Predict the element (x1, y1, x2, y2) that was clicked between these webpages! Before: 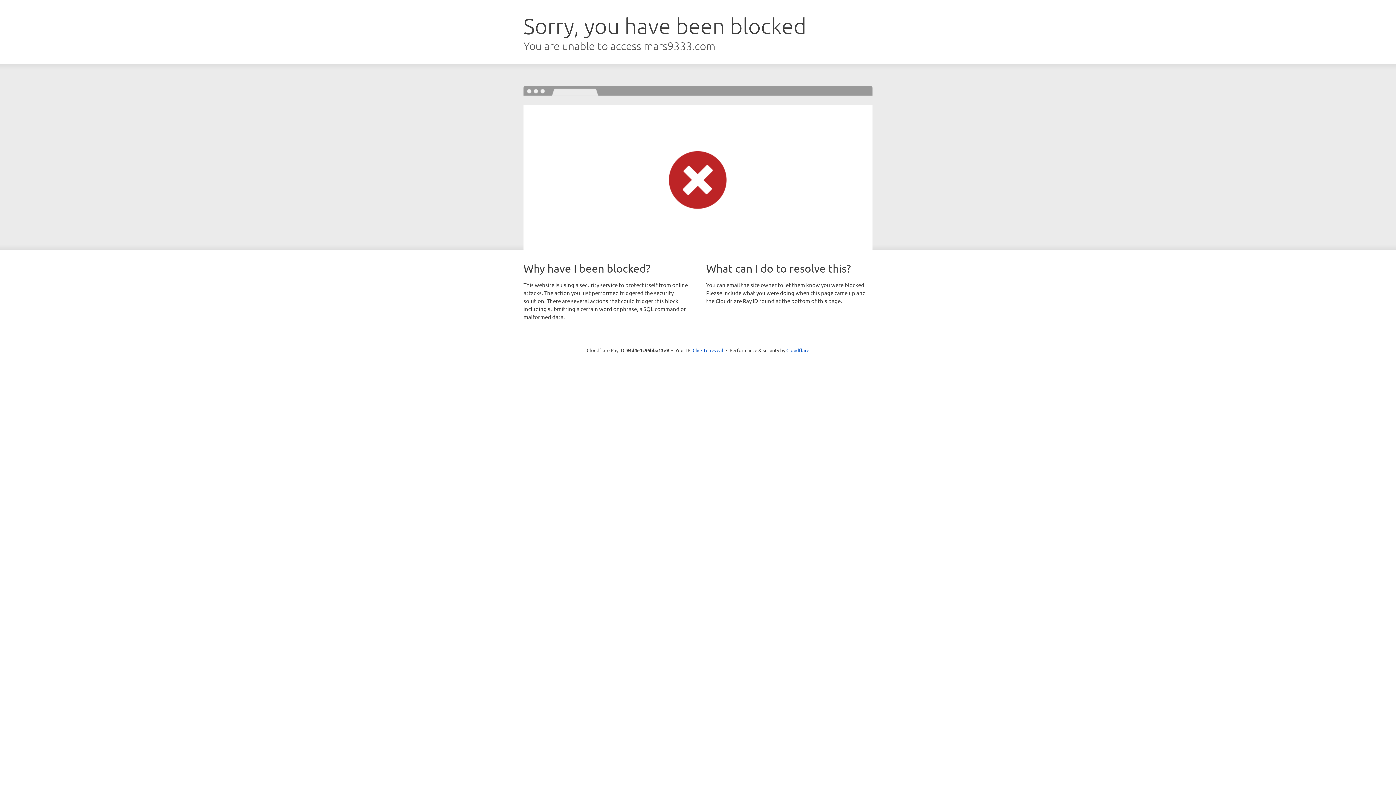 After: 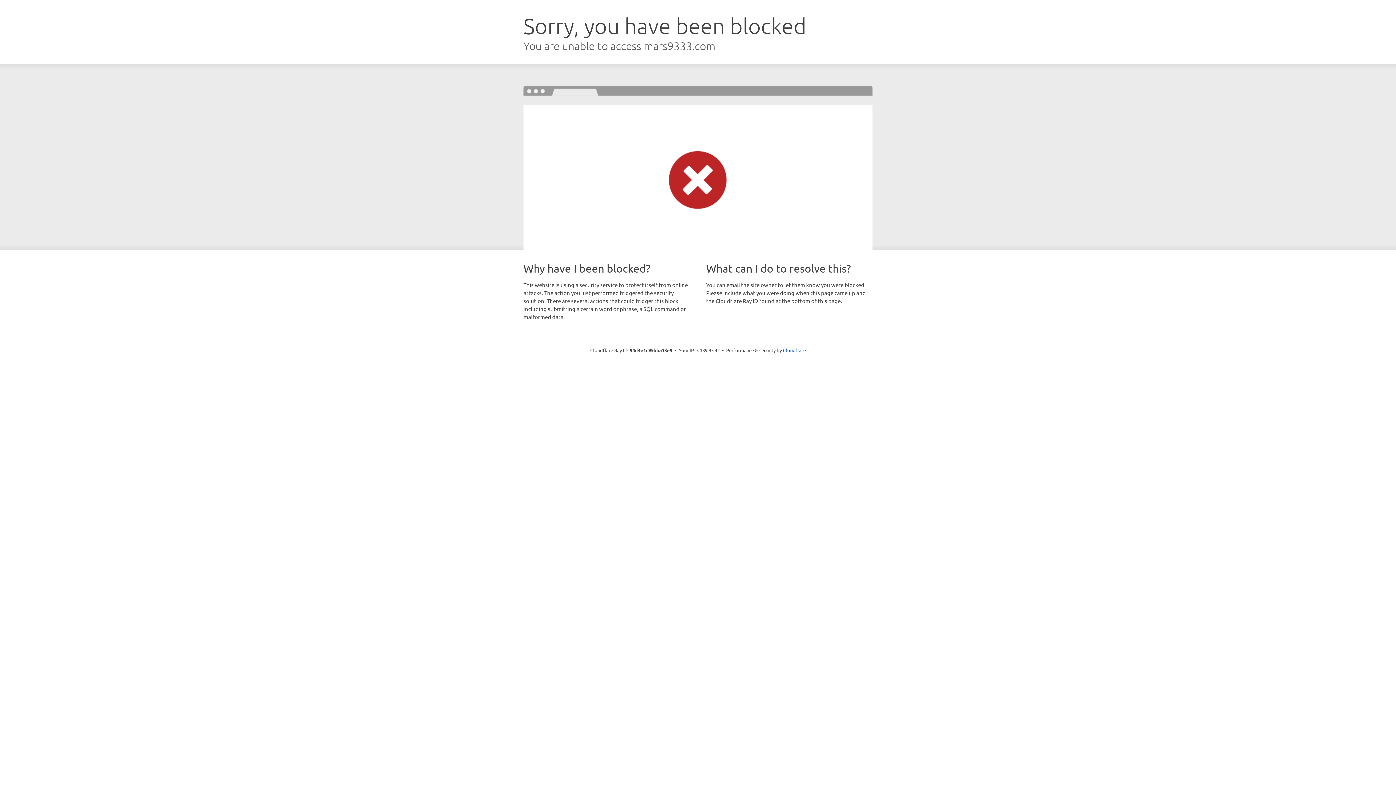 Action: label: Click to reveal bbox: (692, 346, 723, 353)